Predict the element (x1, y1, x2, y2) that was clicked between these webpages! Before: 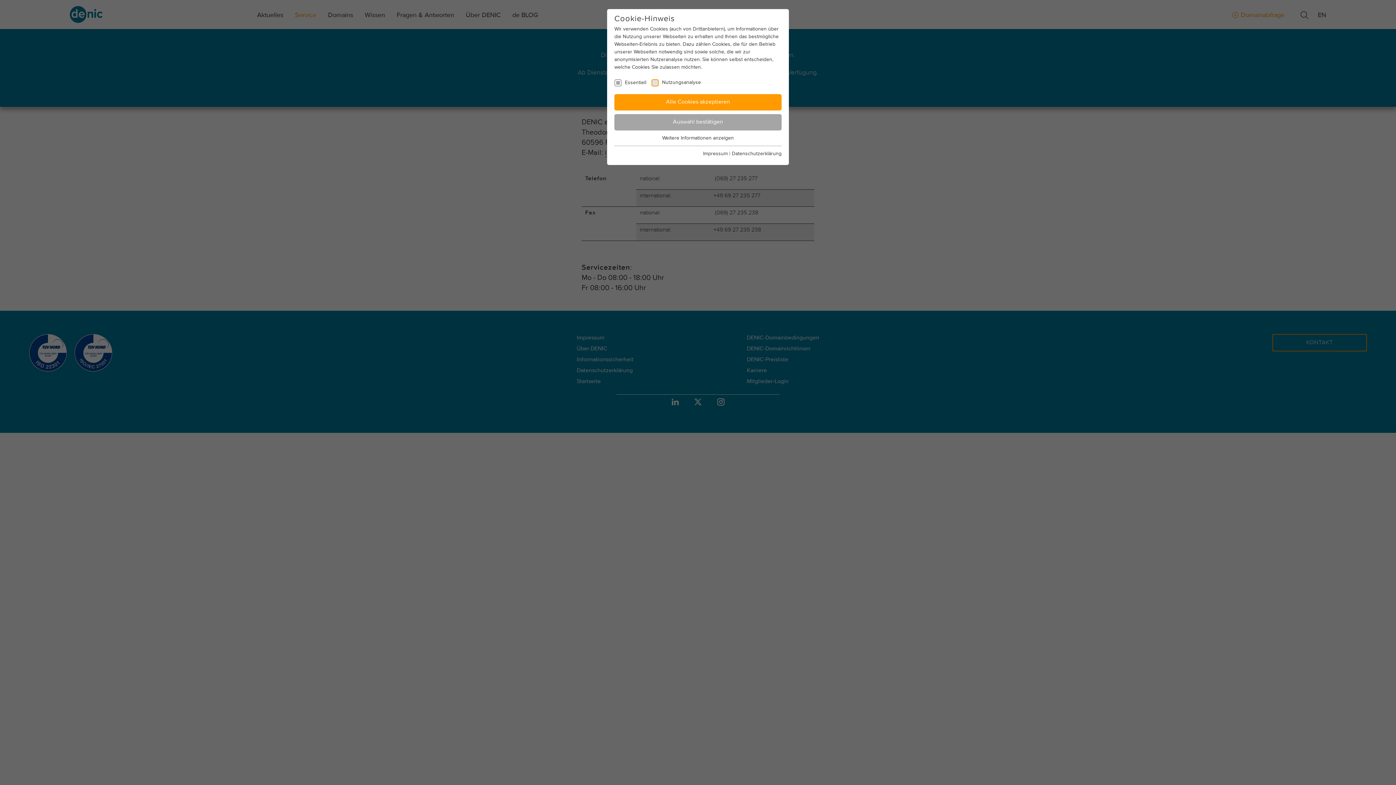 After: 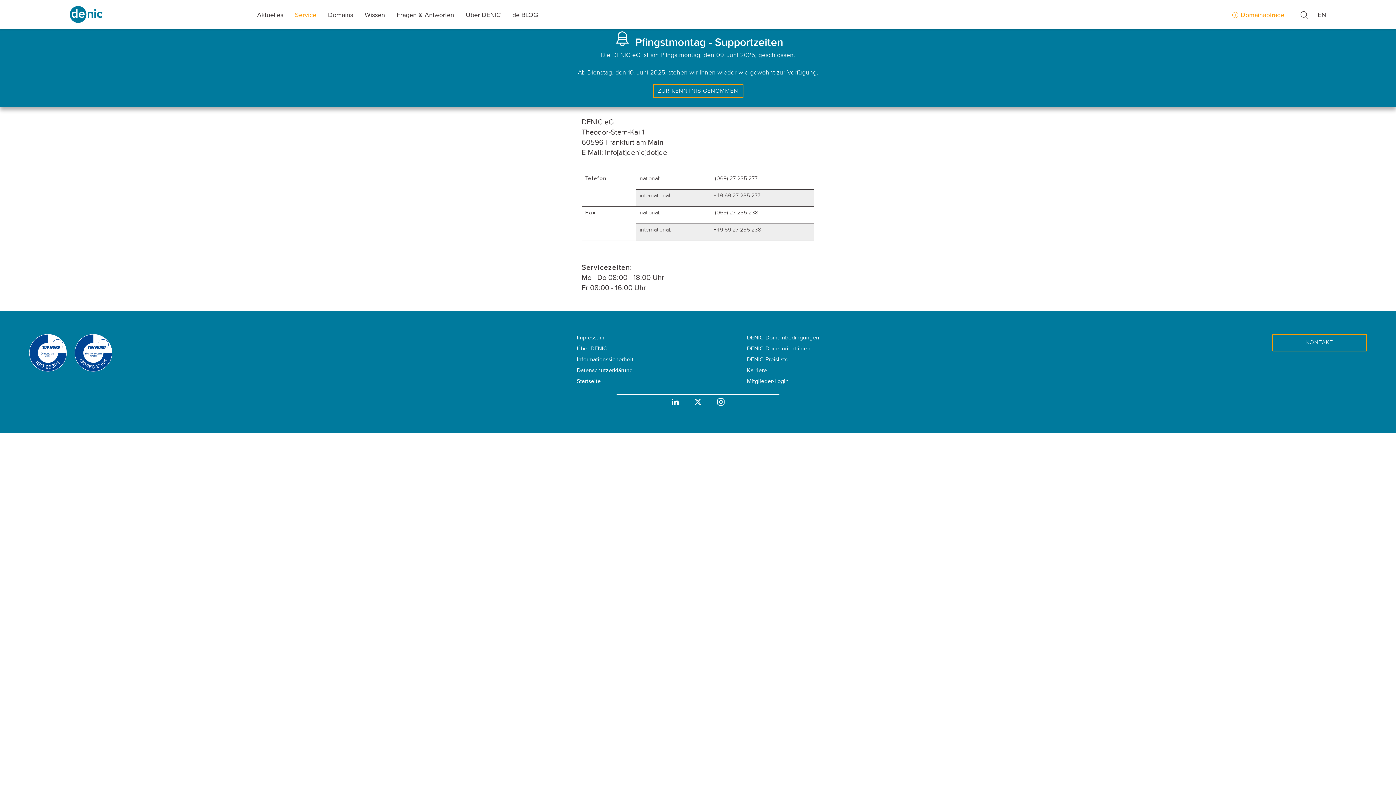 Action: label: Auswahl bestätigen bbox: (614, 114, 781, 130)